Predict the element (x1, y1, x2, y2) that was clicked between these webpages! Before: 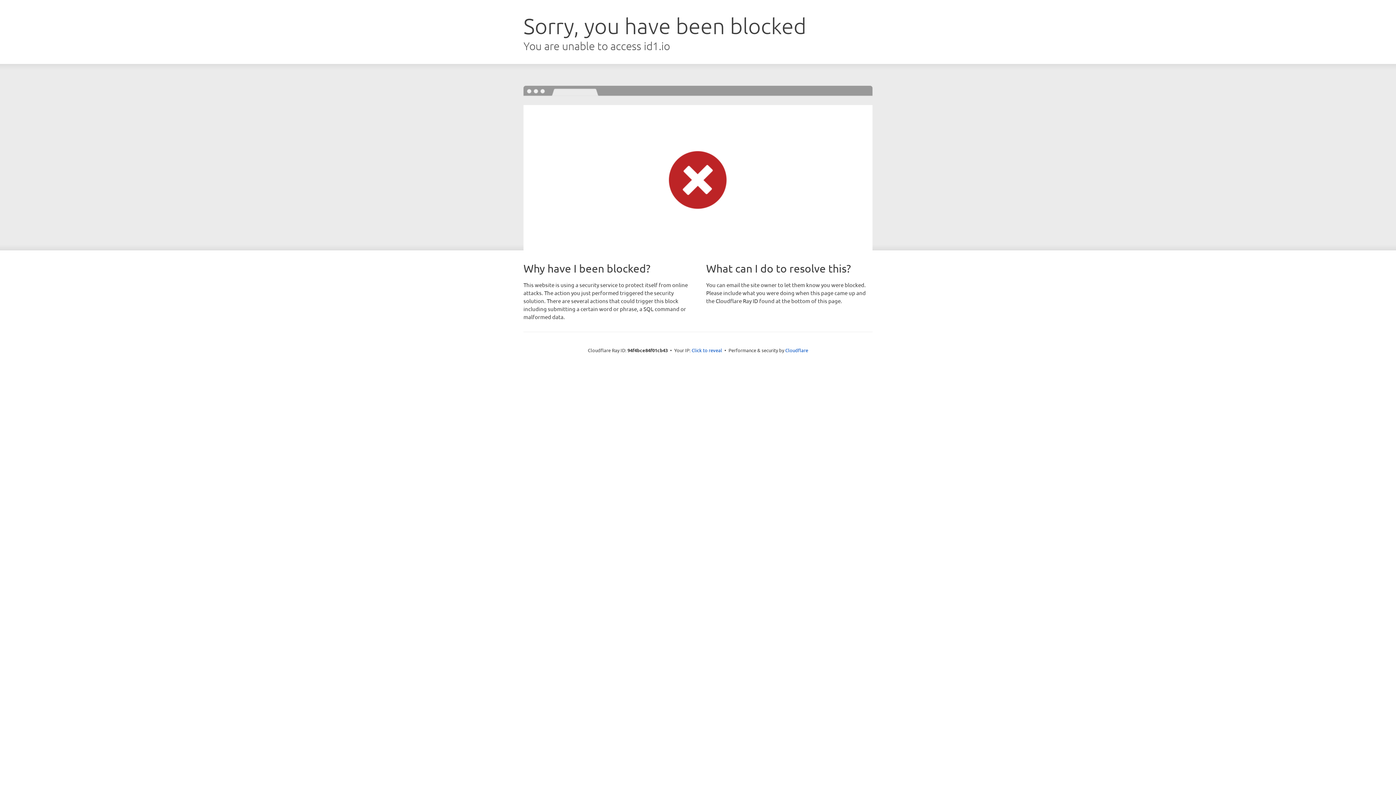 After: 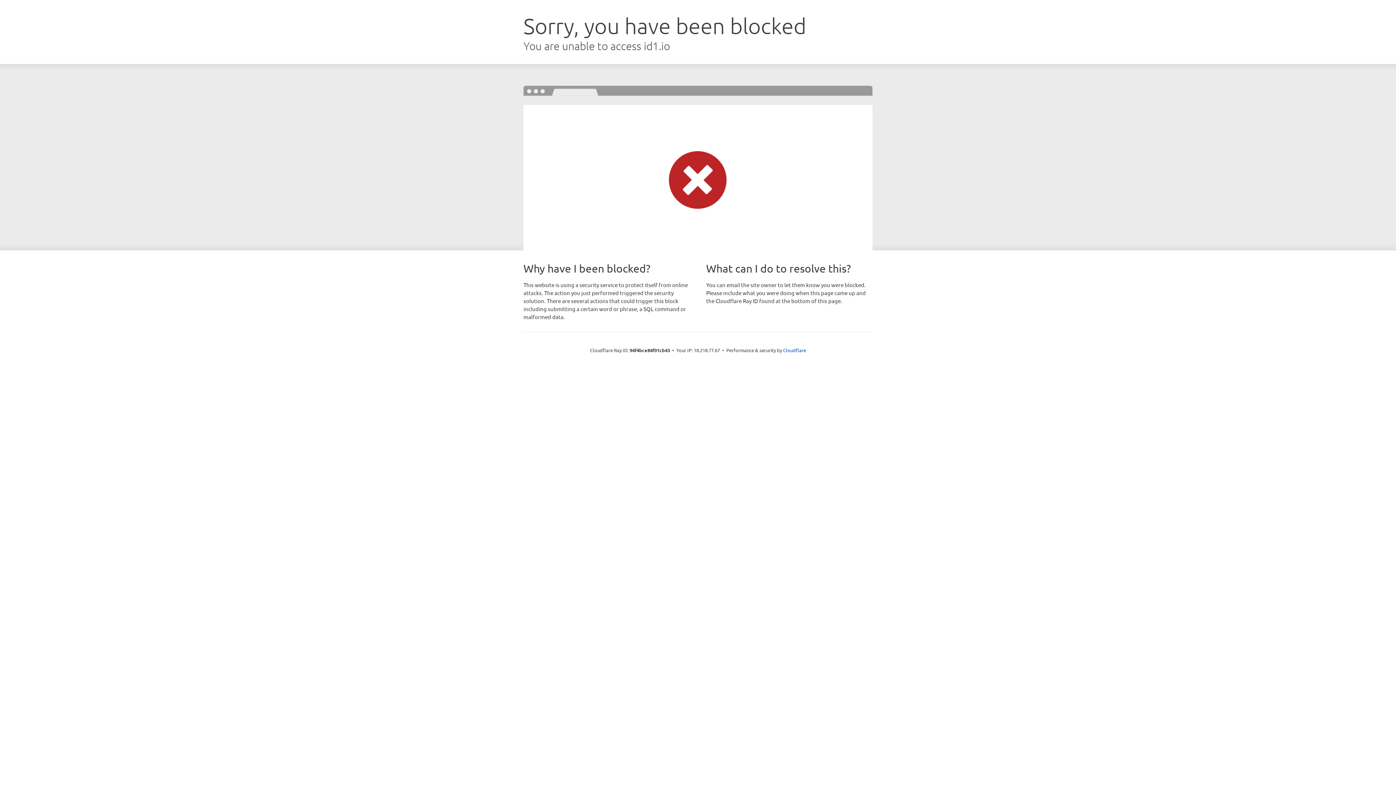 Action: bbox: (691, 346, 722, 353) label: Click to reveal